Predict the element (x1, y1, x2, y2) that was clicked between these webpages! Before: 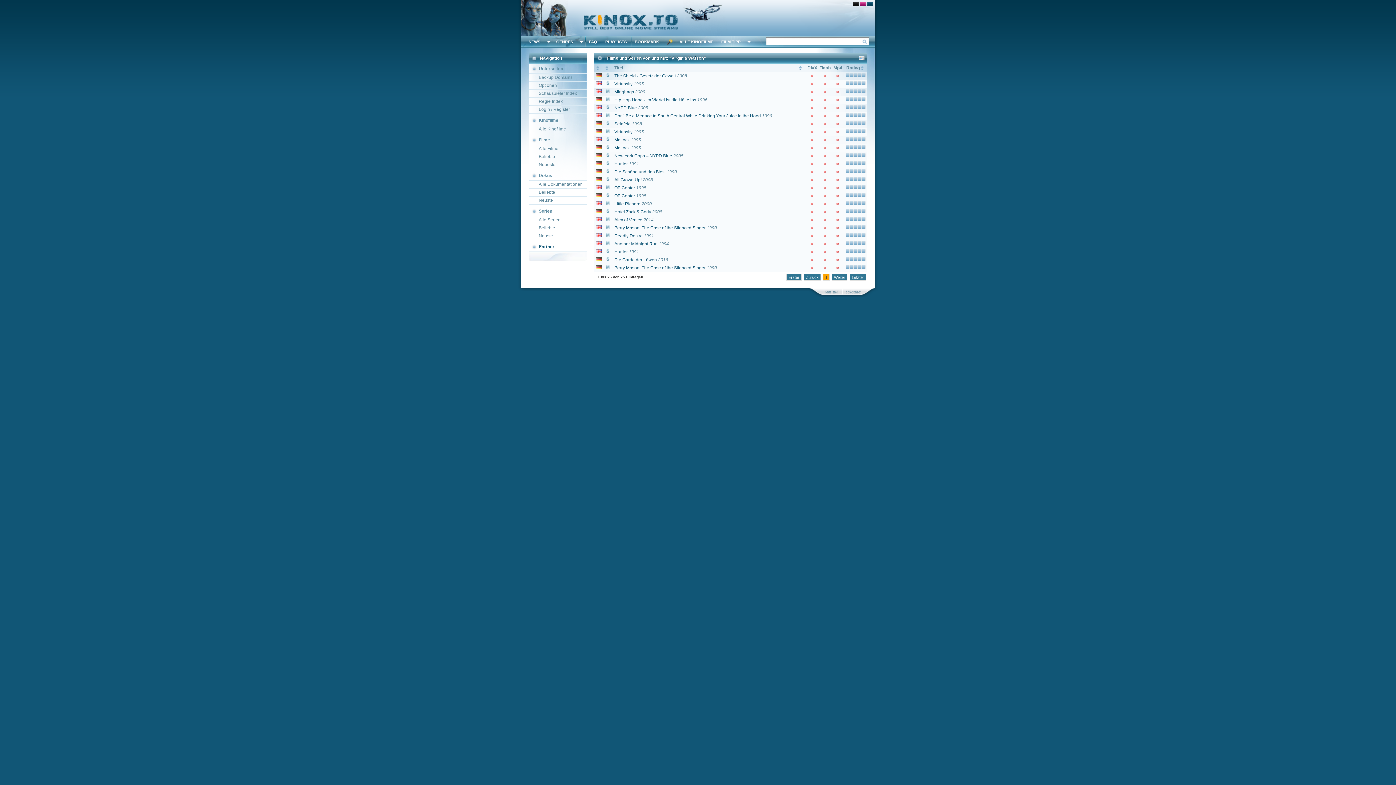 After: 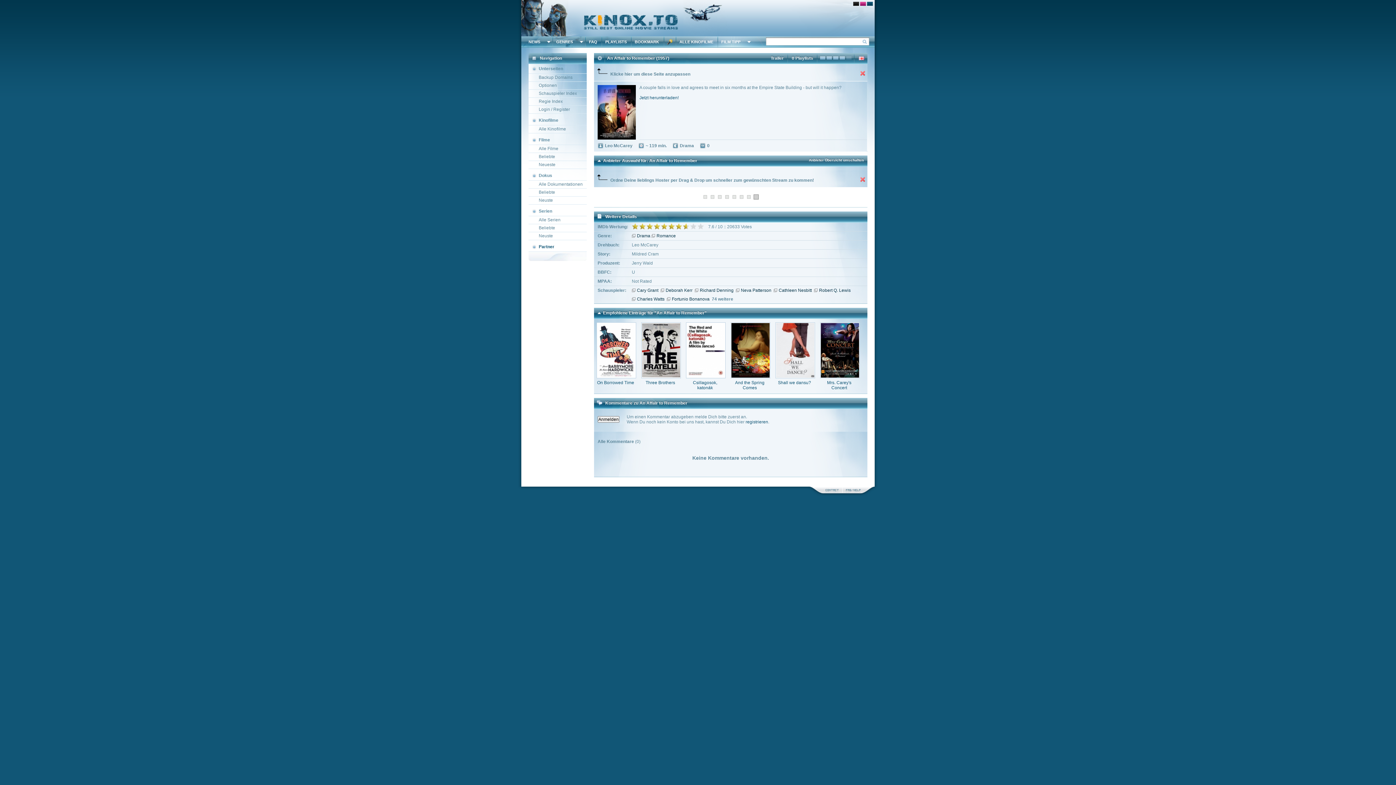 Action: bbox: (717, 36, 744, 47) label: FILM TIPP